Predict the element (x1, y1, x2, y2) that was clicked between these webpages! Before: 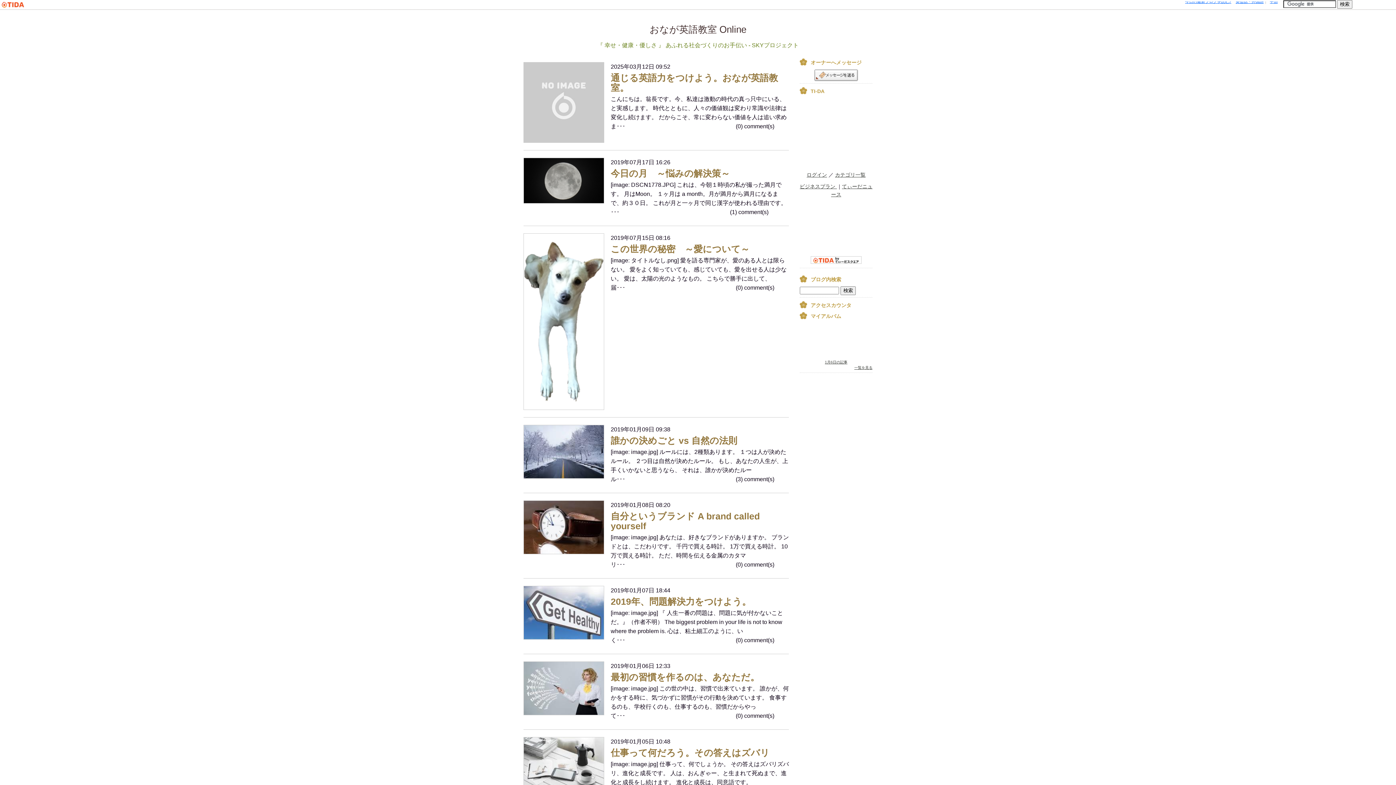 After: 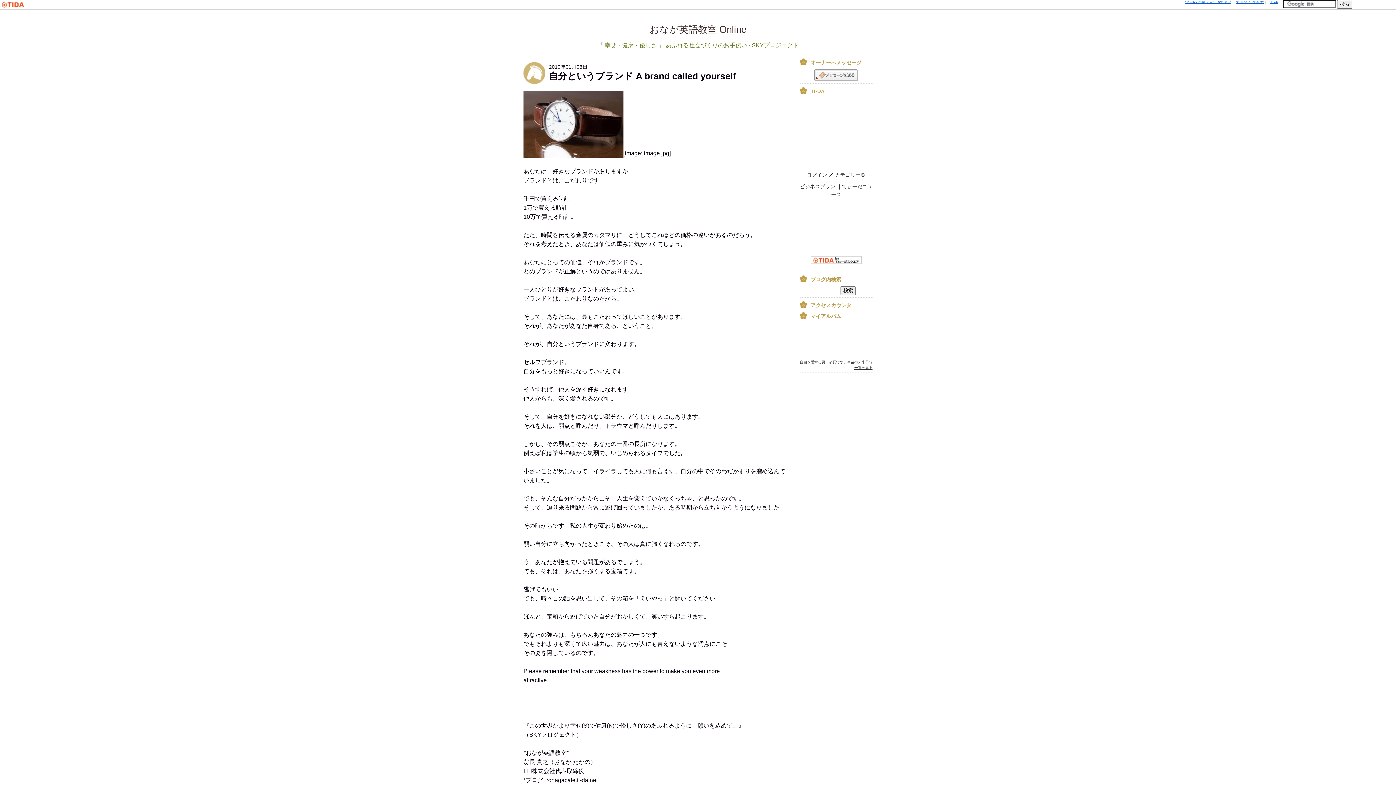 Action: bbox: (523, 500, 789, 571) label: 2019年01月08日 08:20
自分というブランド A brand called yourself
[image: image.jpg] あなたは、好きなブランドがありますか。 ブランドとは、こだわりです。 千円で買える時計。 1万で買える時計。 10万で買える時計。 ただ、時間を伝える金属のカタマリ･･･　　　　　　　　　　　　　　　　　　　(0) comment(s)